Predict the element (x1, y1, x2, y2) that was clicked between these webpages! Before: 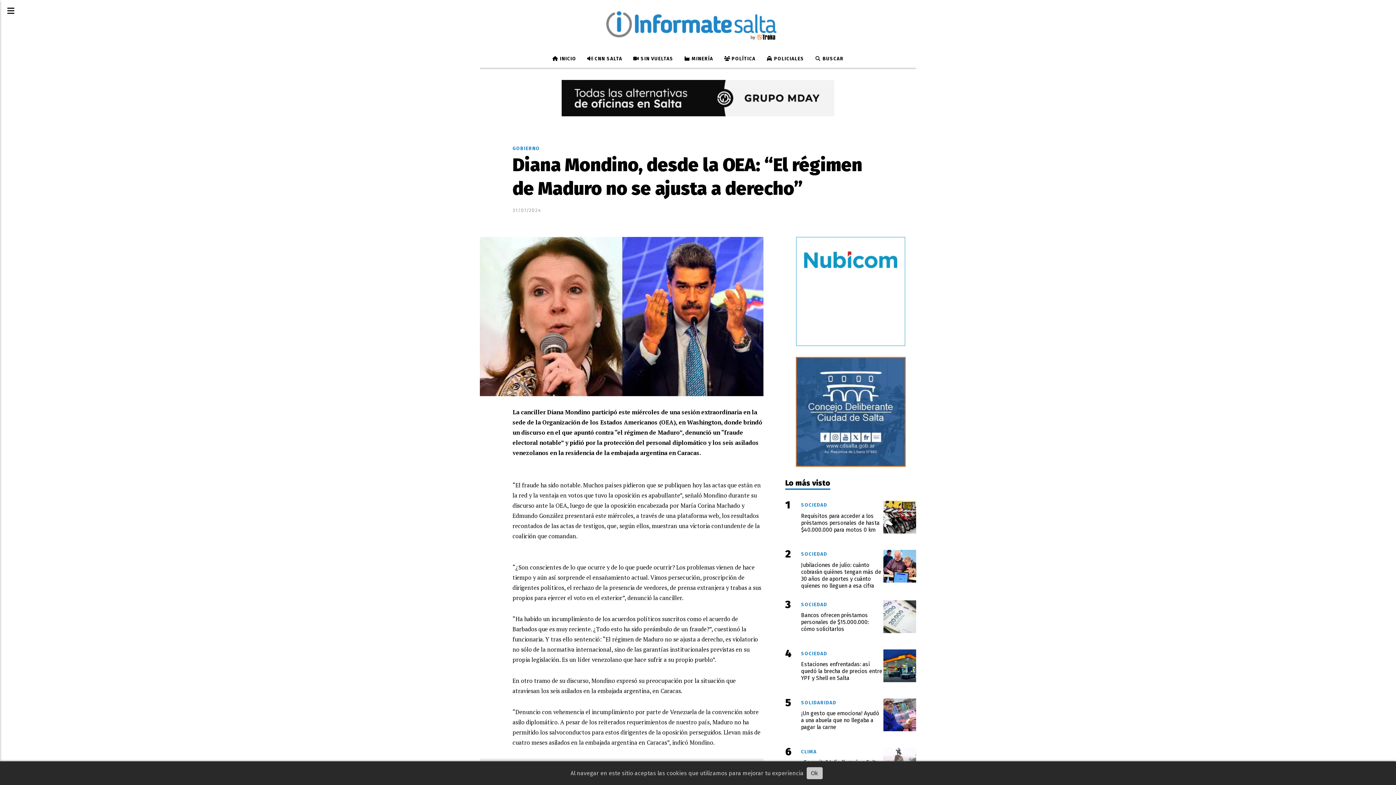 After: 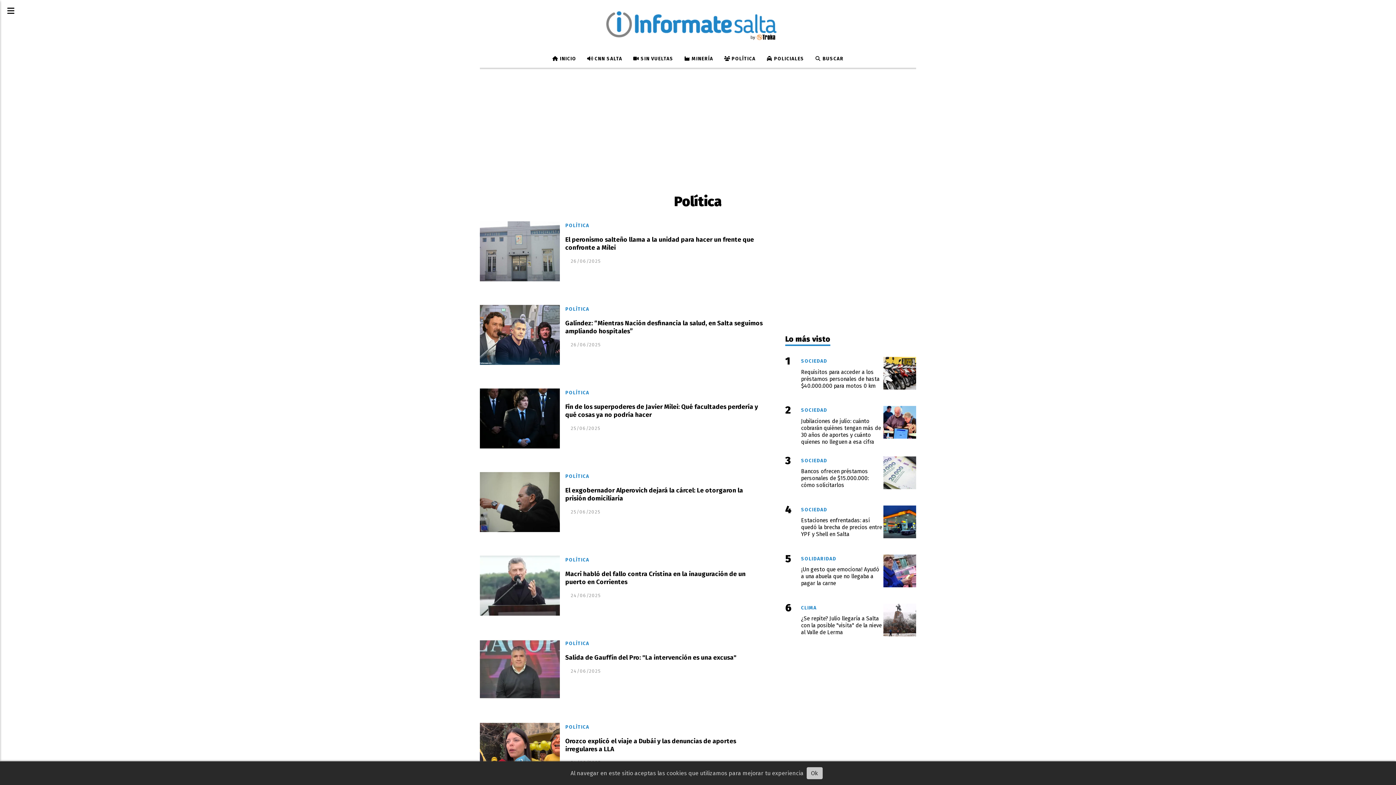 Action: bbox: (718, 50, 761, 67) label:  POLÍTICA